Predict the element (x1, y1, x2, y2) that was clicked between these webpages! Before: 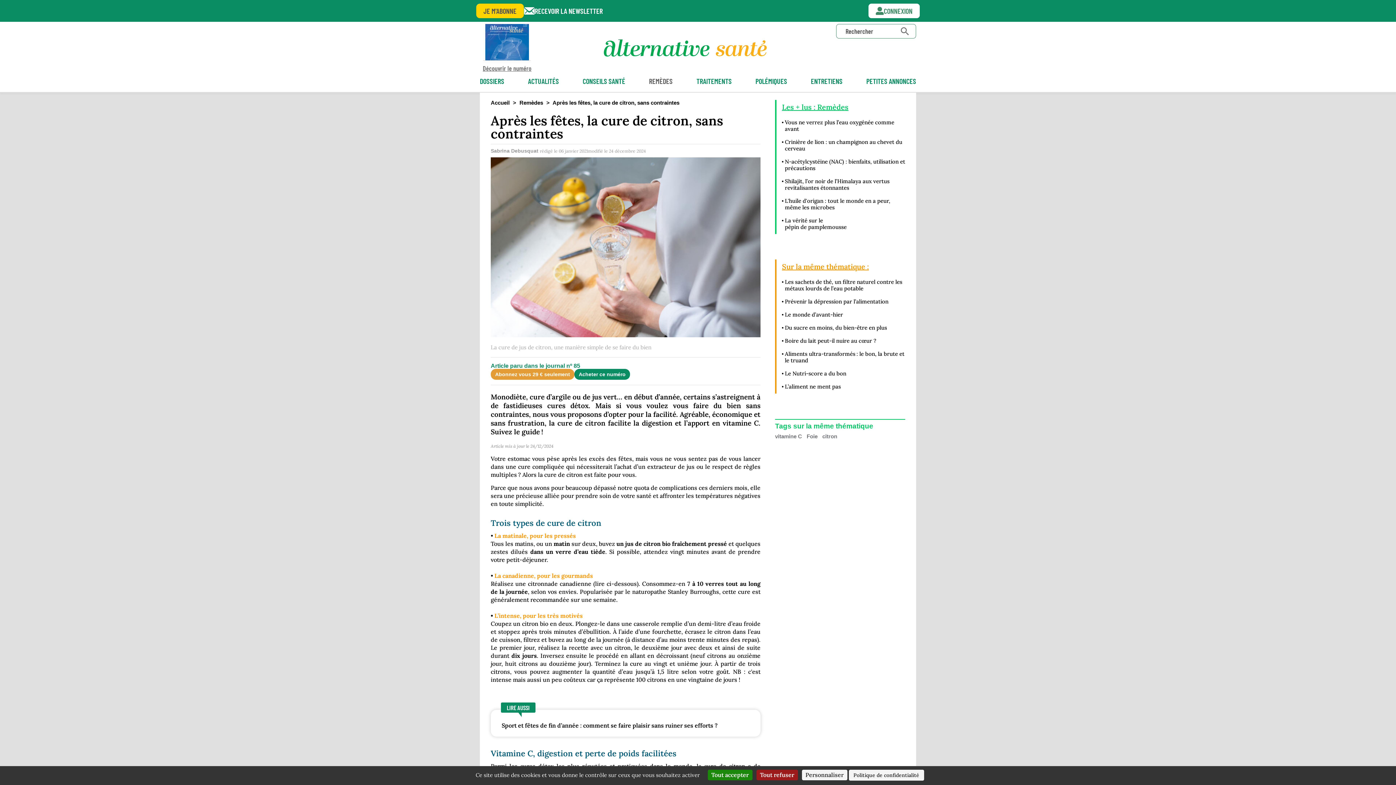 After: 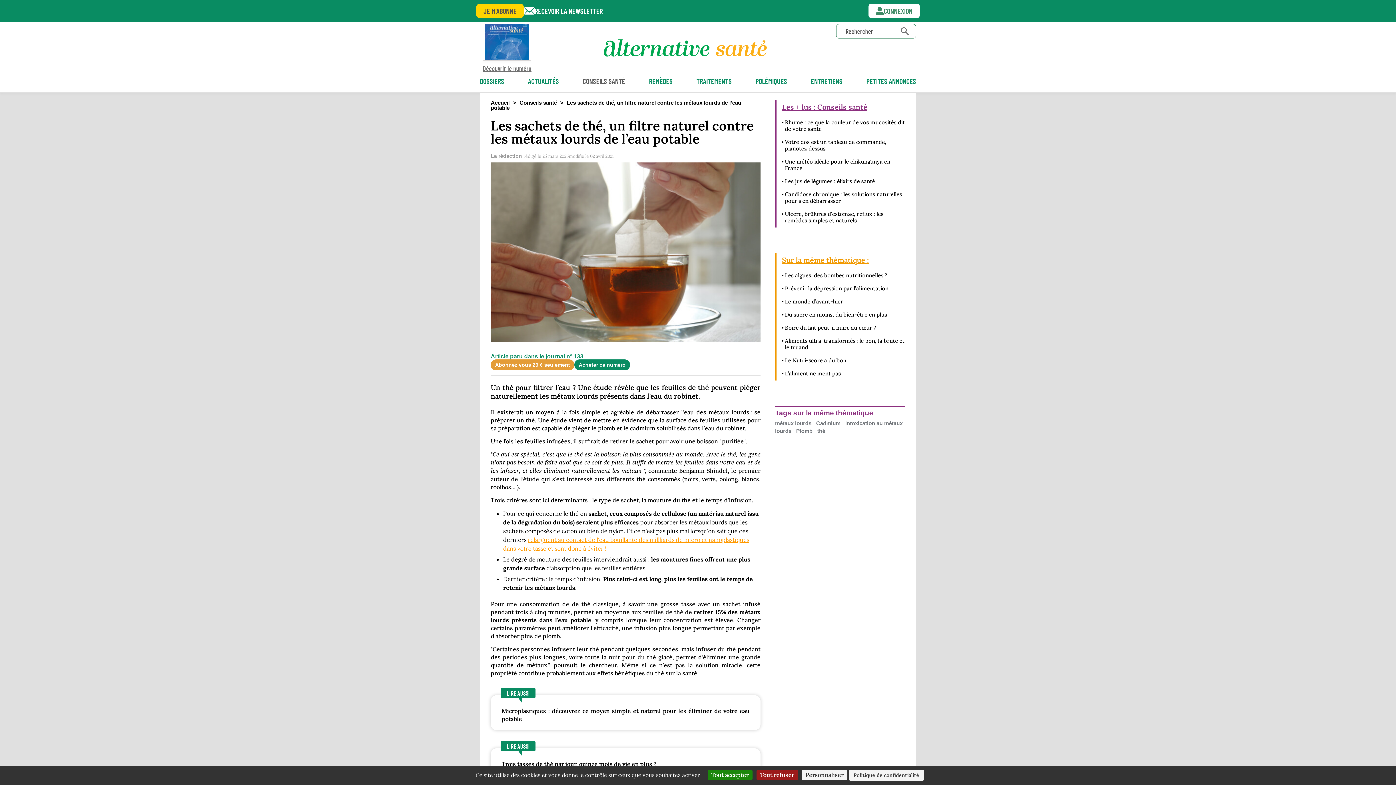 Action: bbox: (785, 278, 902, 292) label: Les sachets de thé, un filtre naturel contre les métaux lourds de l’eau potable